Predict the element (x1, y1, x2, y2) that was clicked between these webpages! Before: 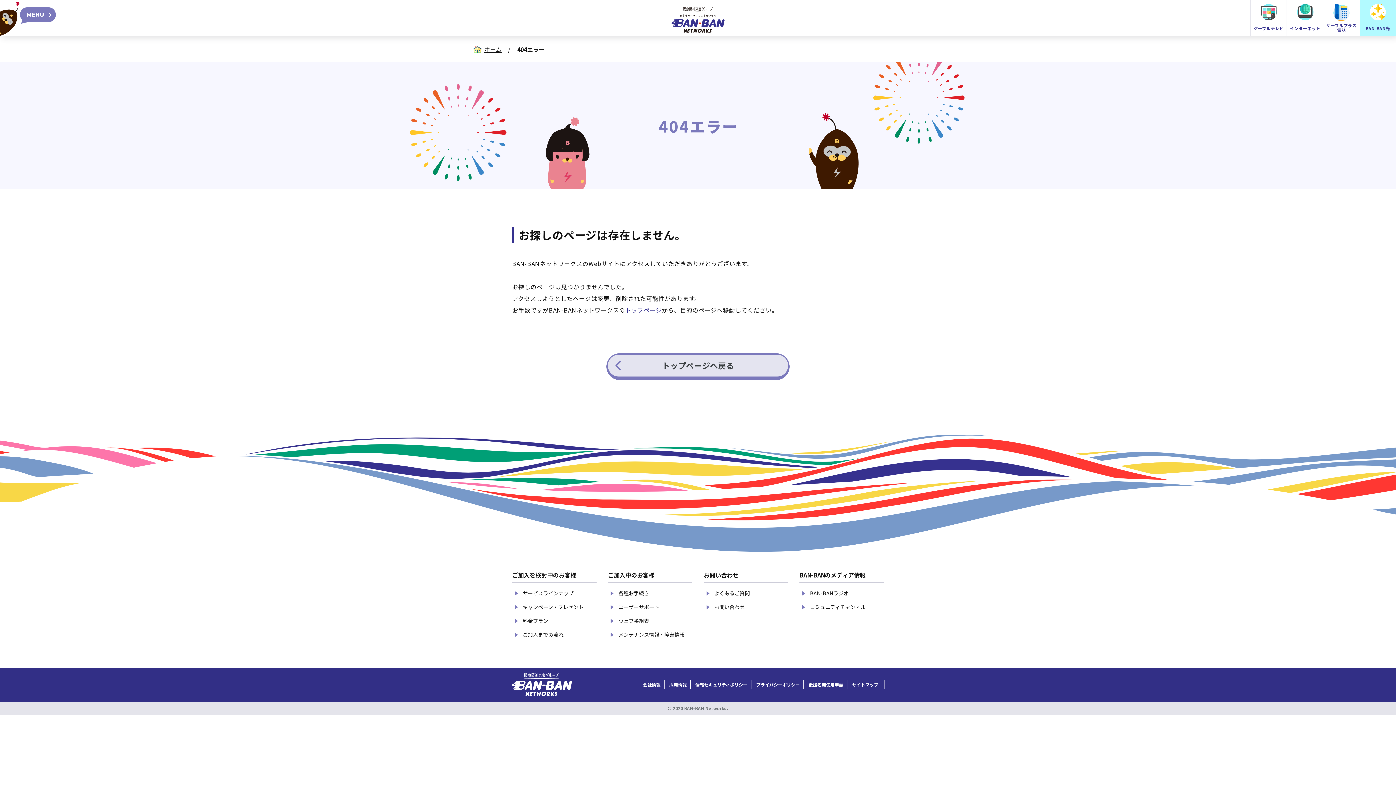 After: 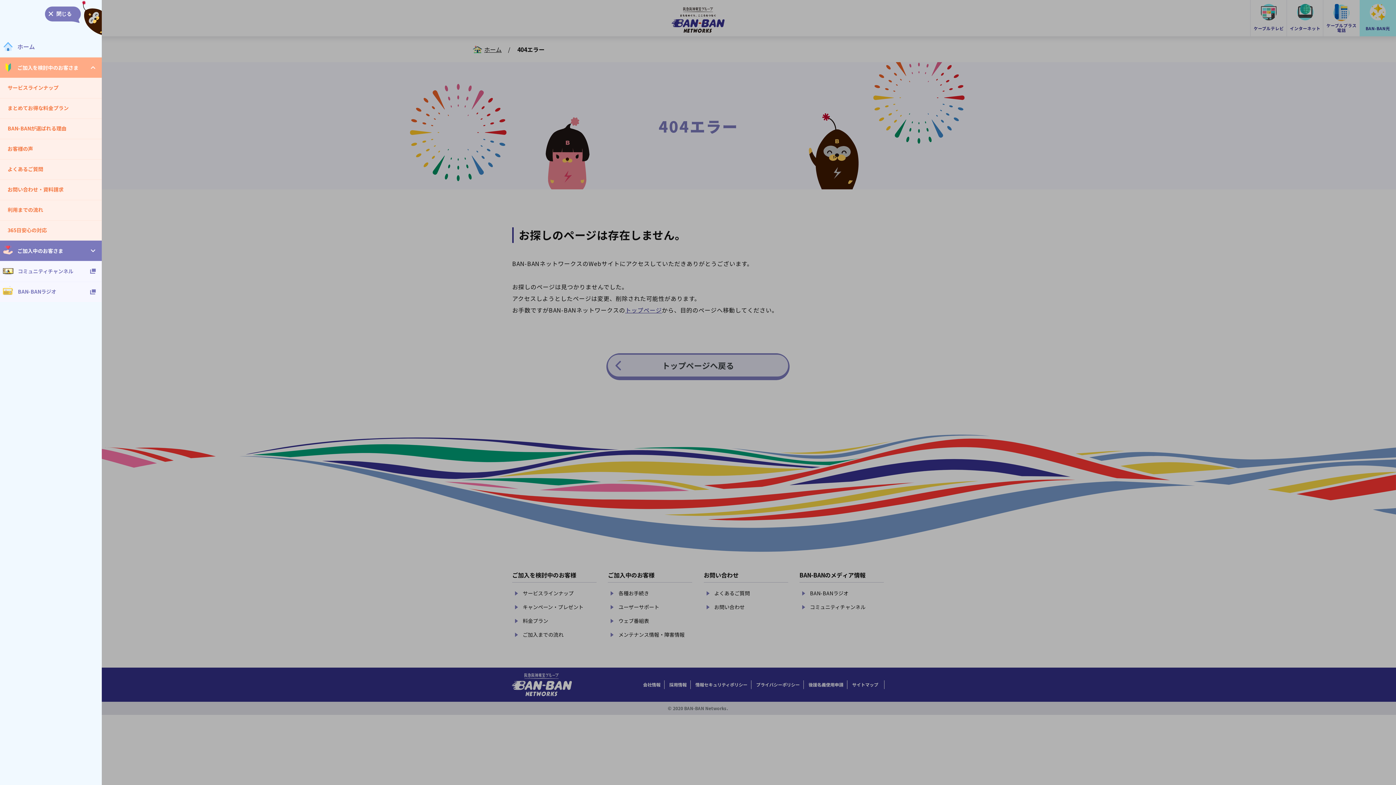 Action: bbox: (0, 0, 56, 36) label: menuボタン